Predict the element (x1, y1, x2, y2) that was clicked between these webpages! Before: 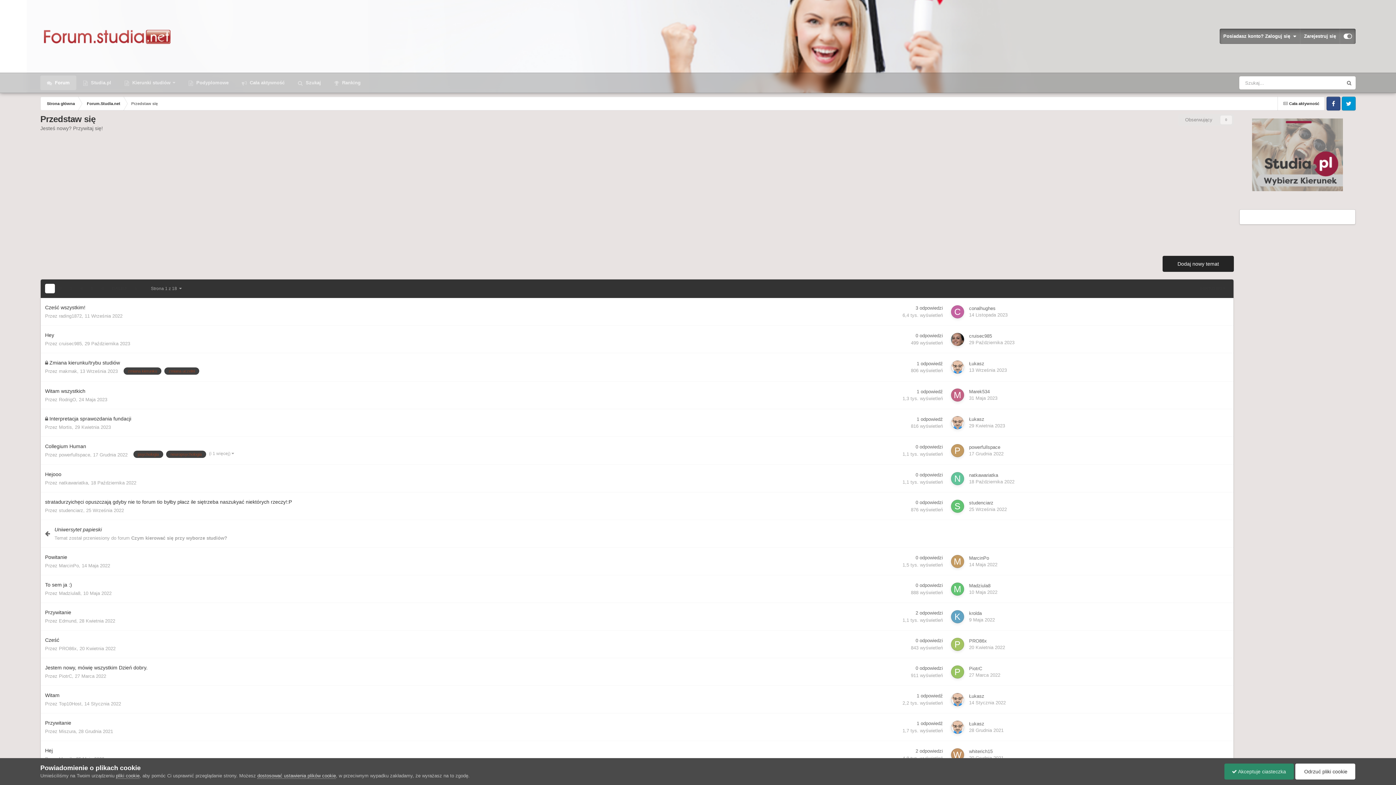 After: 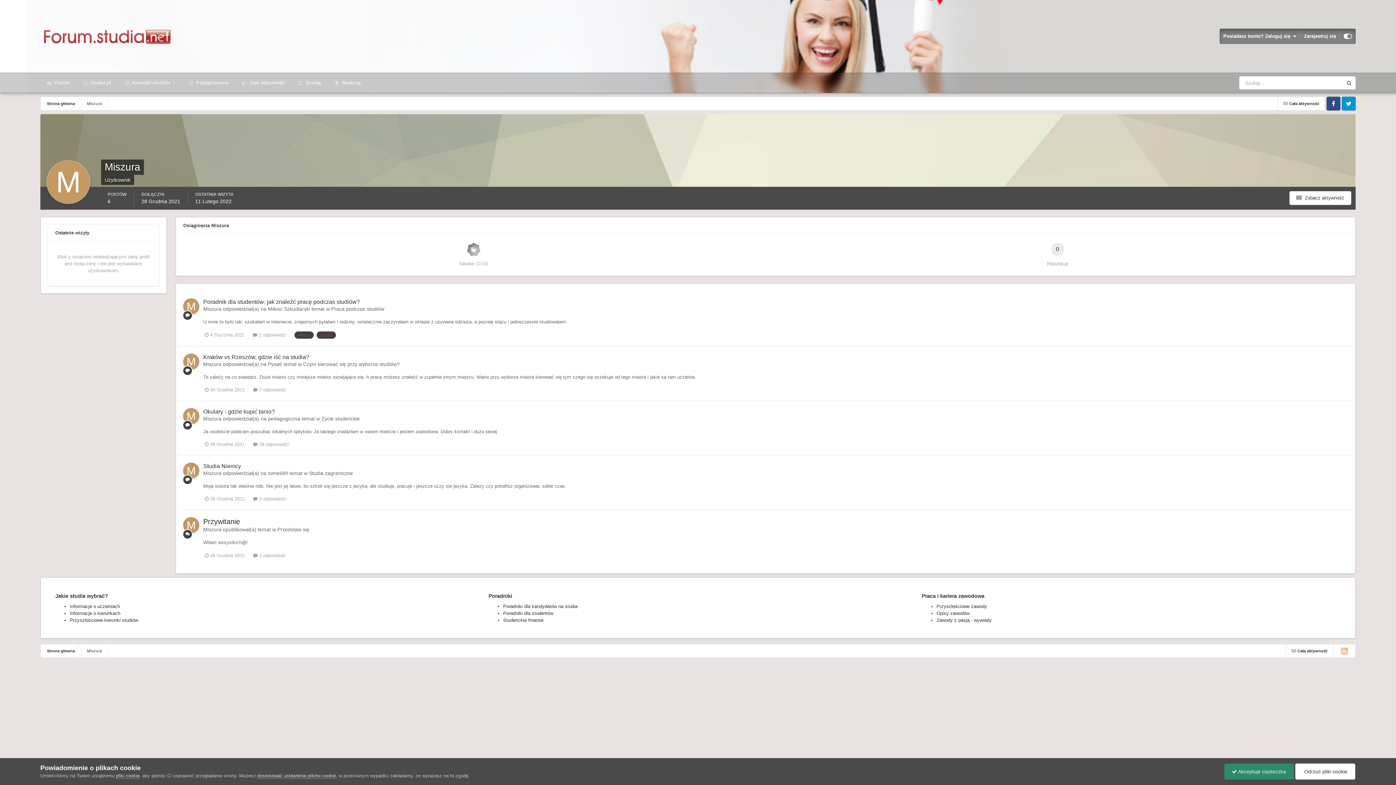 Action: bbox: (58, 729, 75, 734) label: Miszura